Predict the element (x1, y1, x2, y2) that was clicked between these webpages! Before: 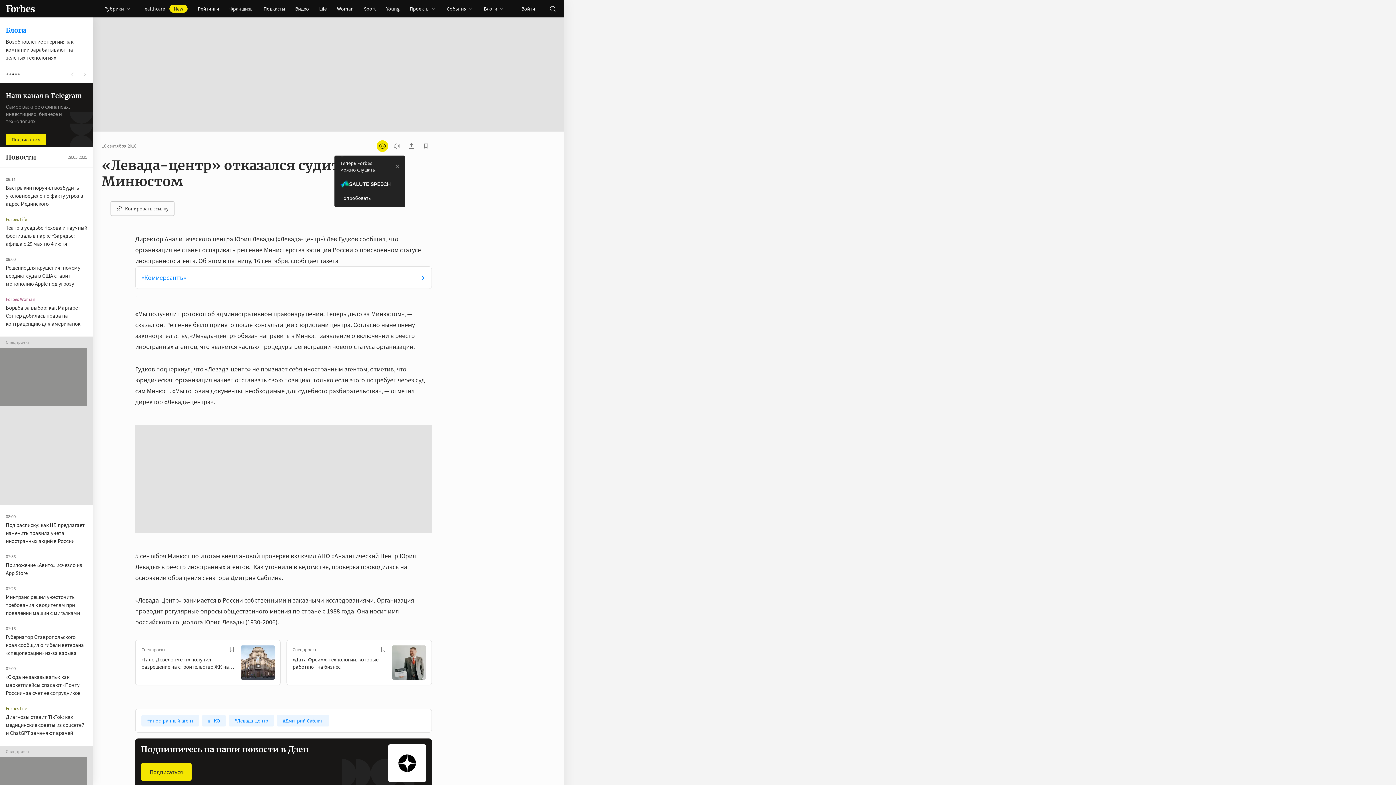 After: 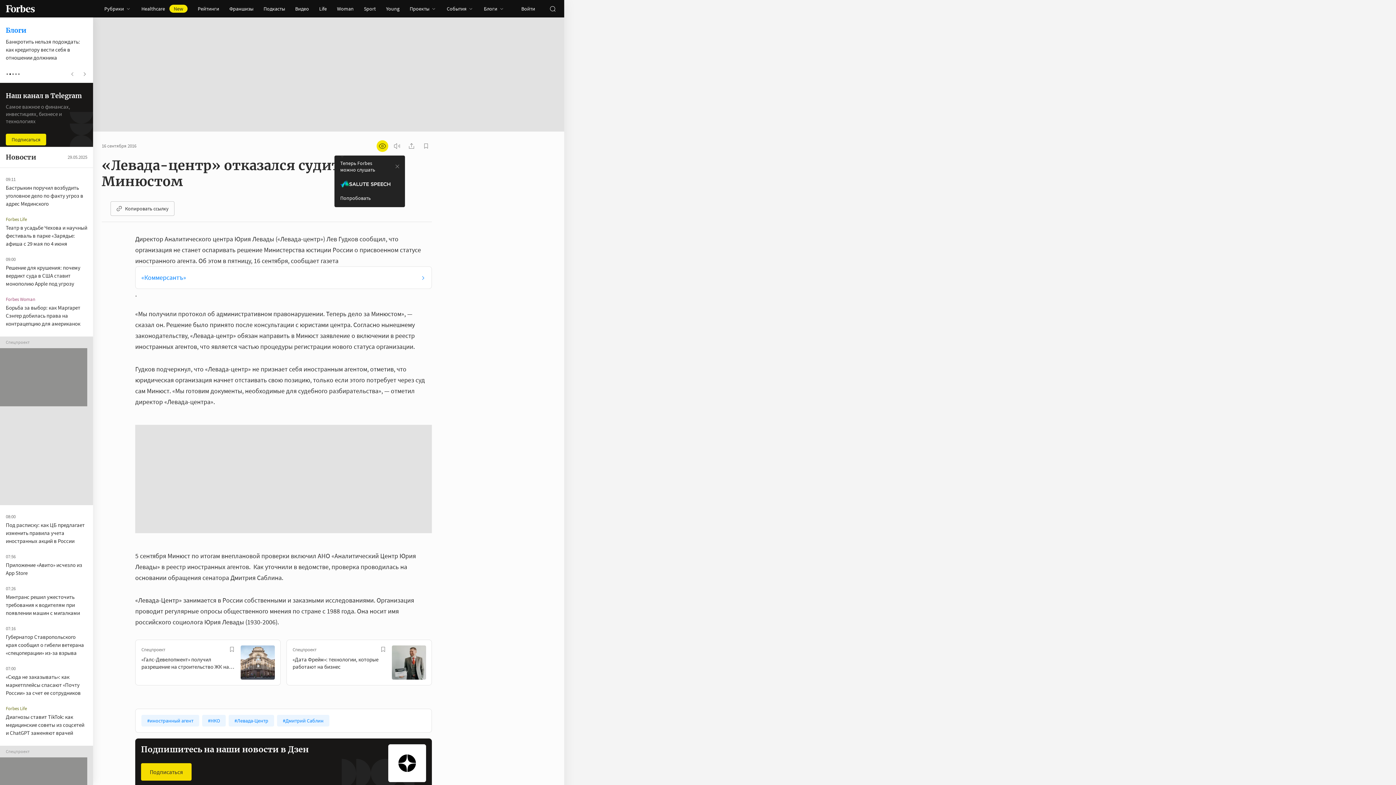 Action: label: Подписаться bbox: (141, 743, 191, 760)